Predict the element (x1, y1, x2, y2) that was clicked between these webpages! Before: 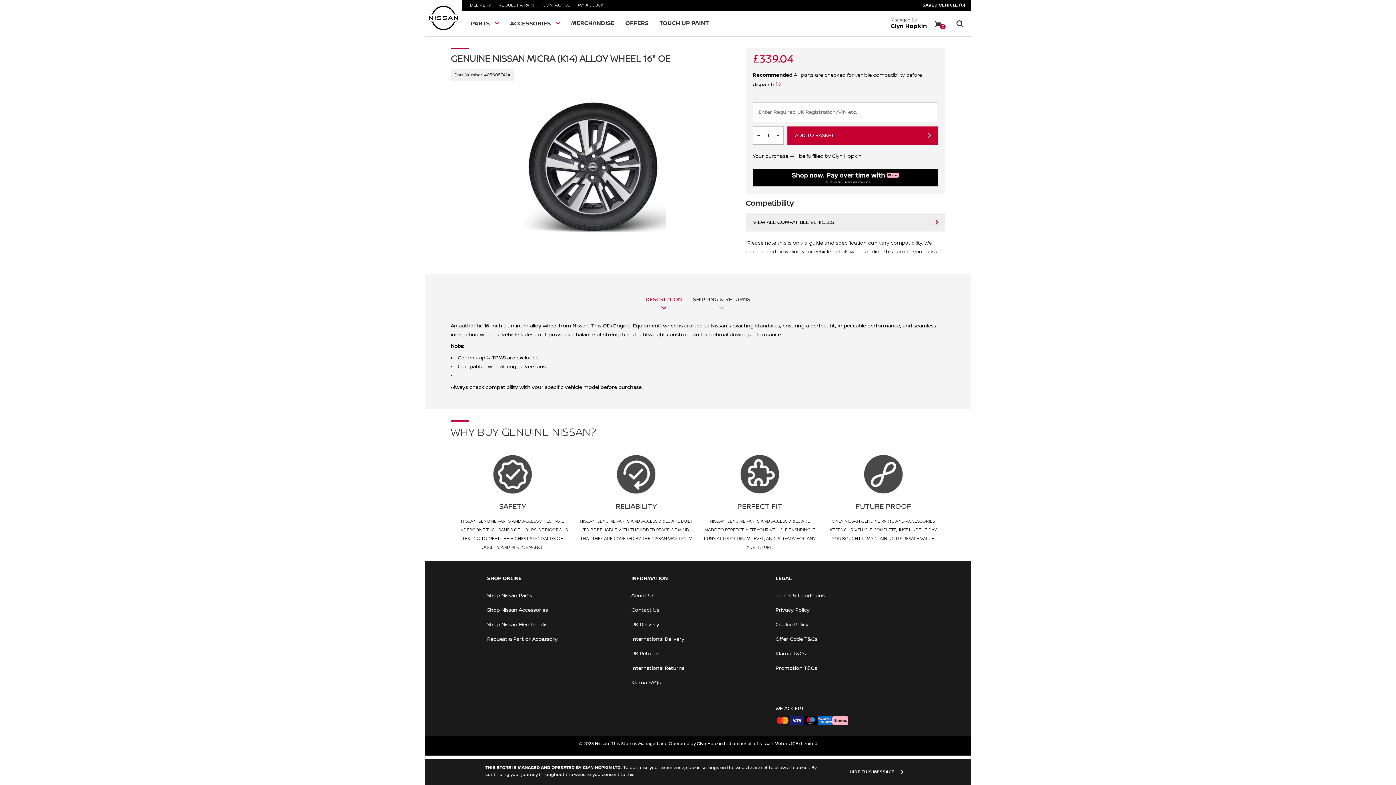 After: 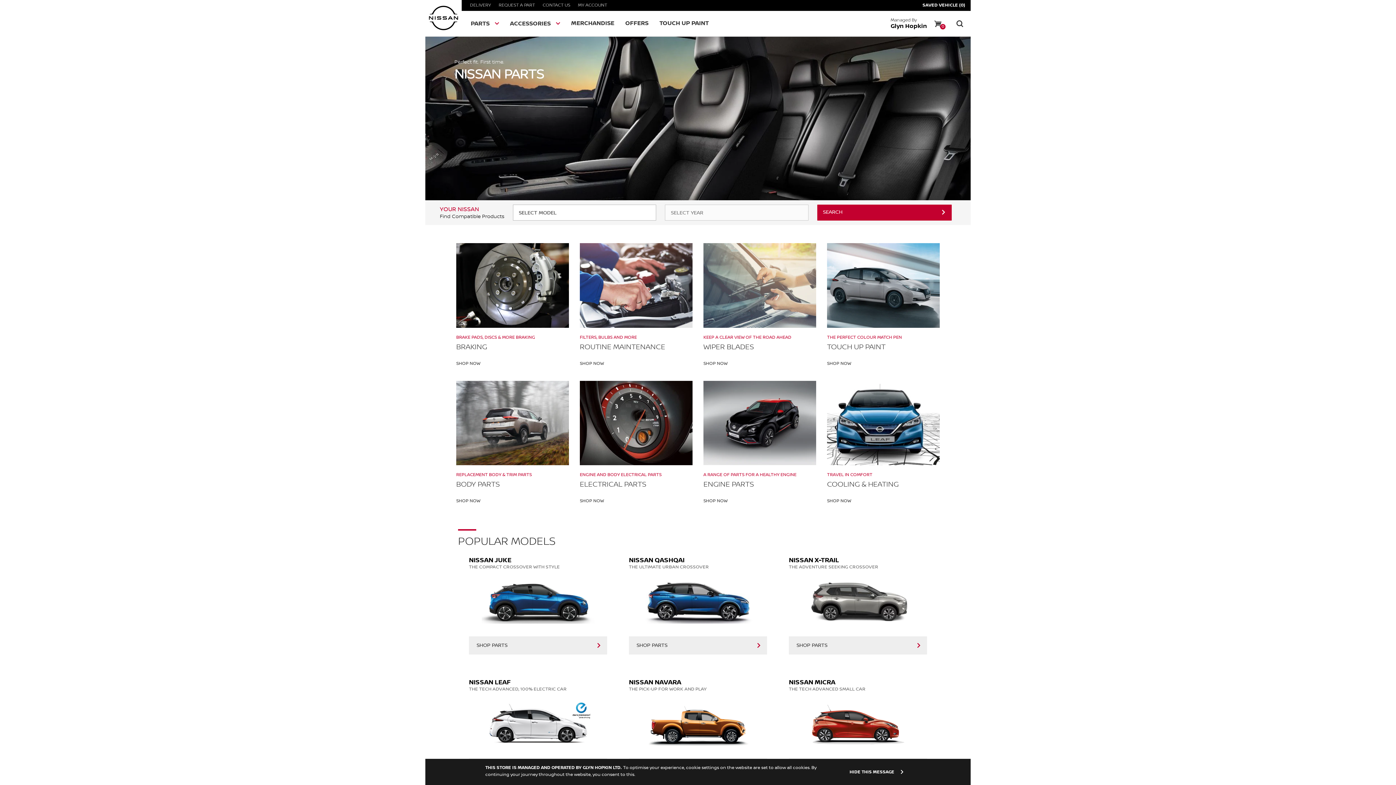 Action: label: Shop Nissan Parts bbox: (487, 591, 532, 600)